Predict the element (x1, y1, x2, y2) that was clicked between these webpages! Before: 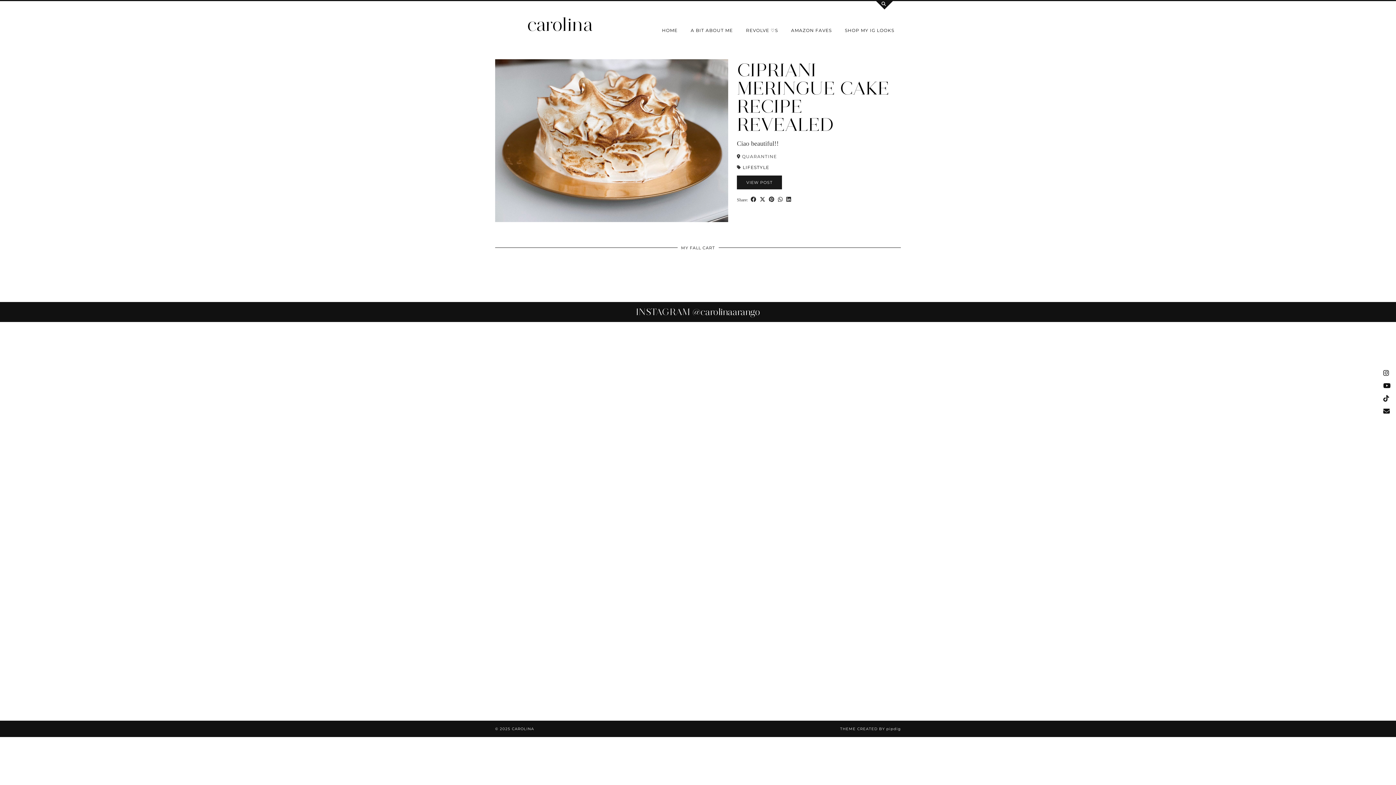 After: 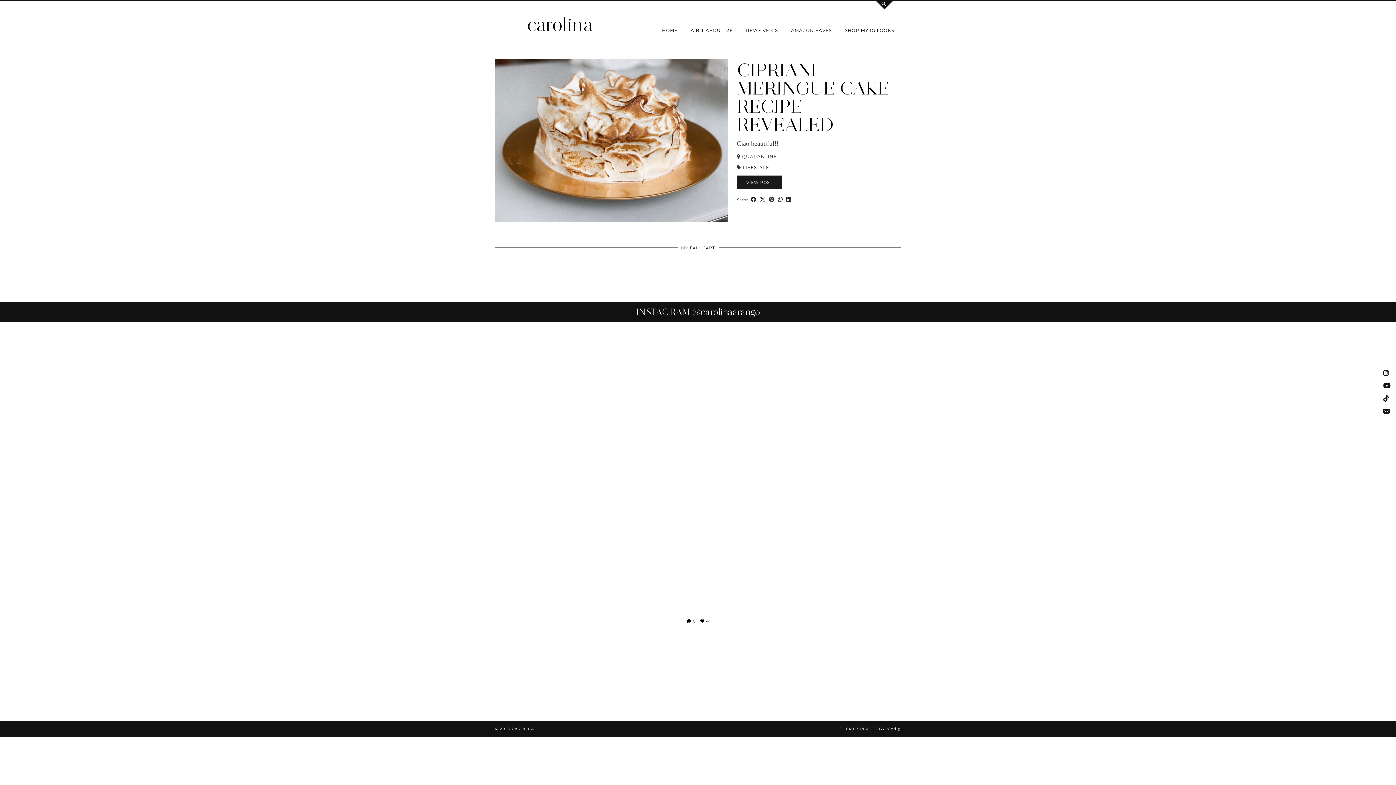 Action: label: Instagram bbox: (598, 521, 797, 721)